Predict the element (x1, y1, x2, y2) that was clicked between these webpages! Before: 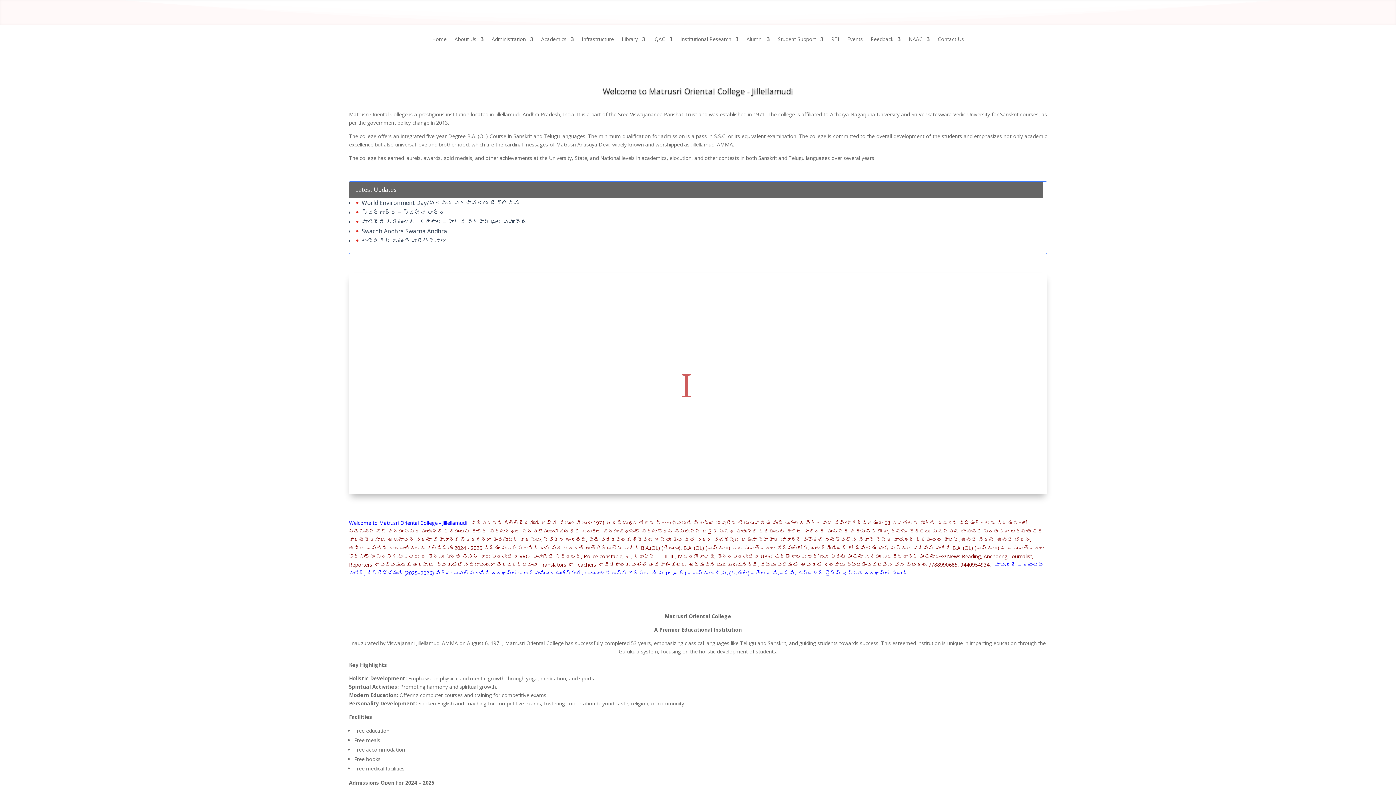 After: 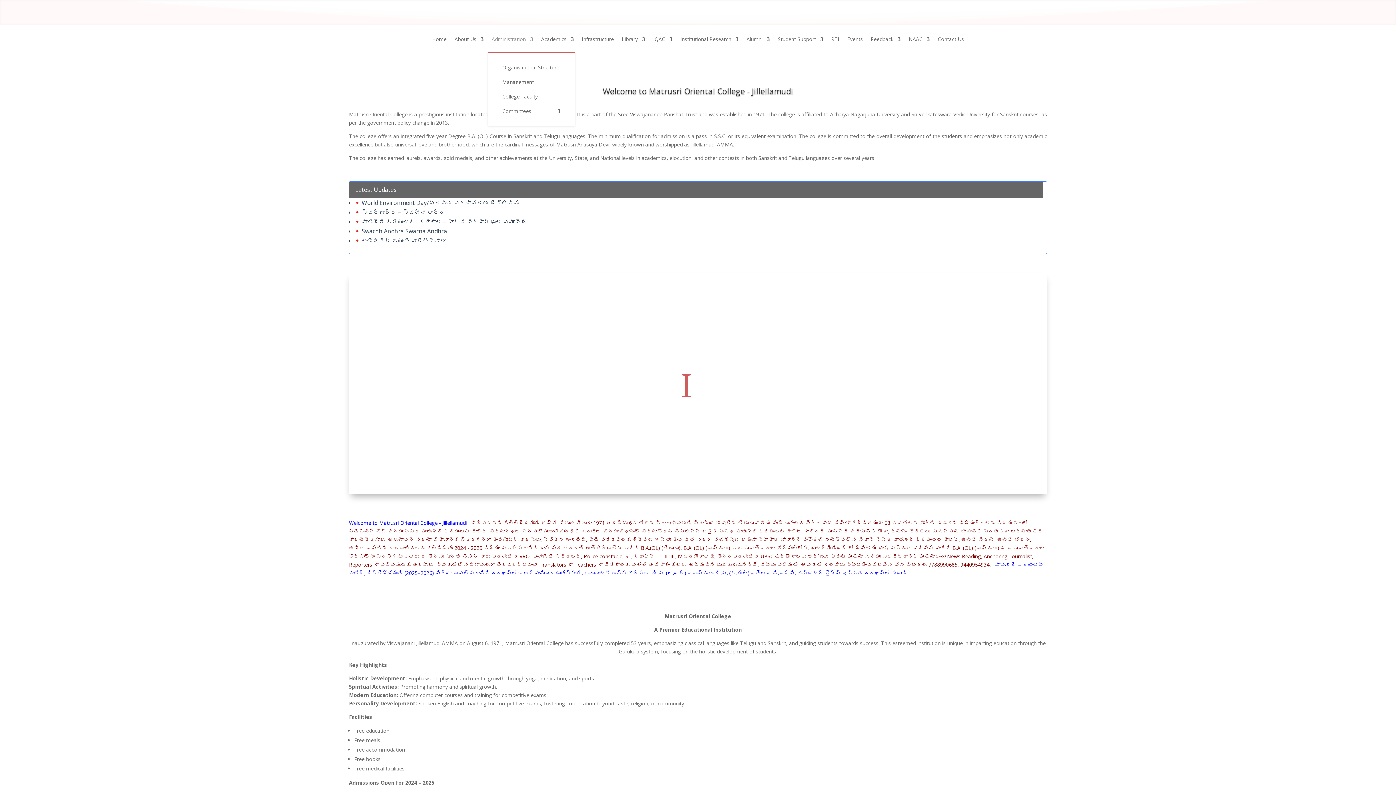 Action: label: Administration bbox: (491, 36, 533, 52)